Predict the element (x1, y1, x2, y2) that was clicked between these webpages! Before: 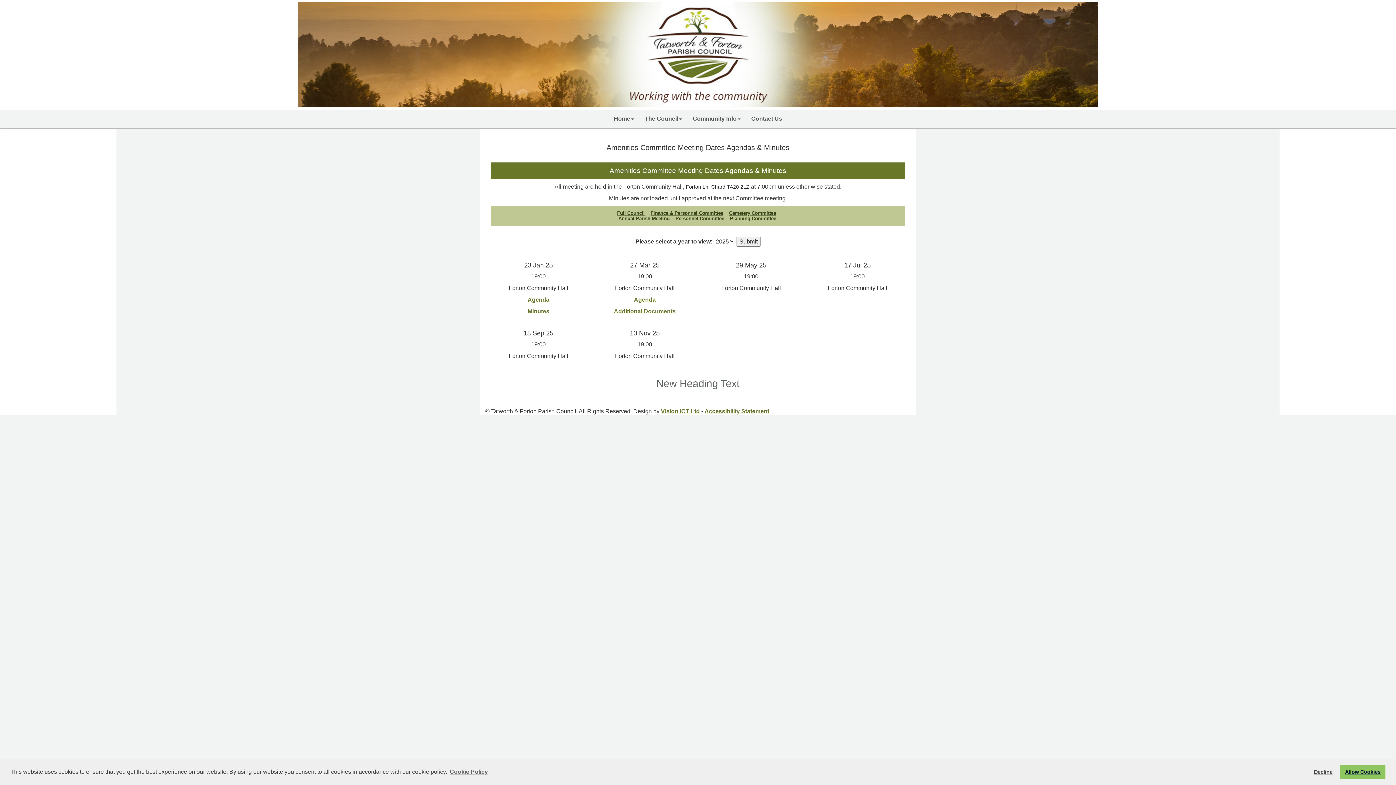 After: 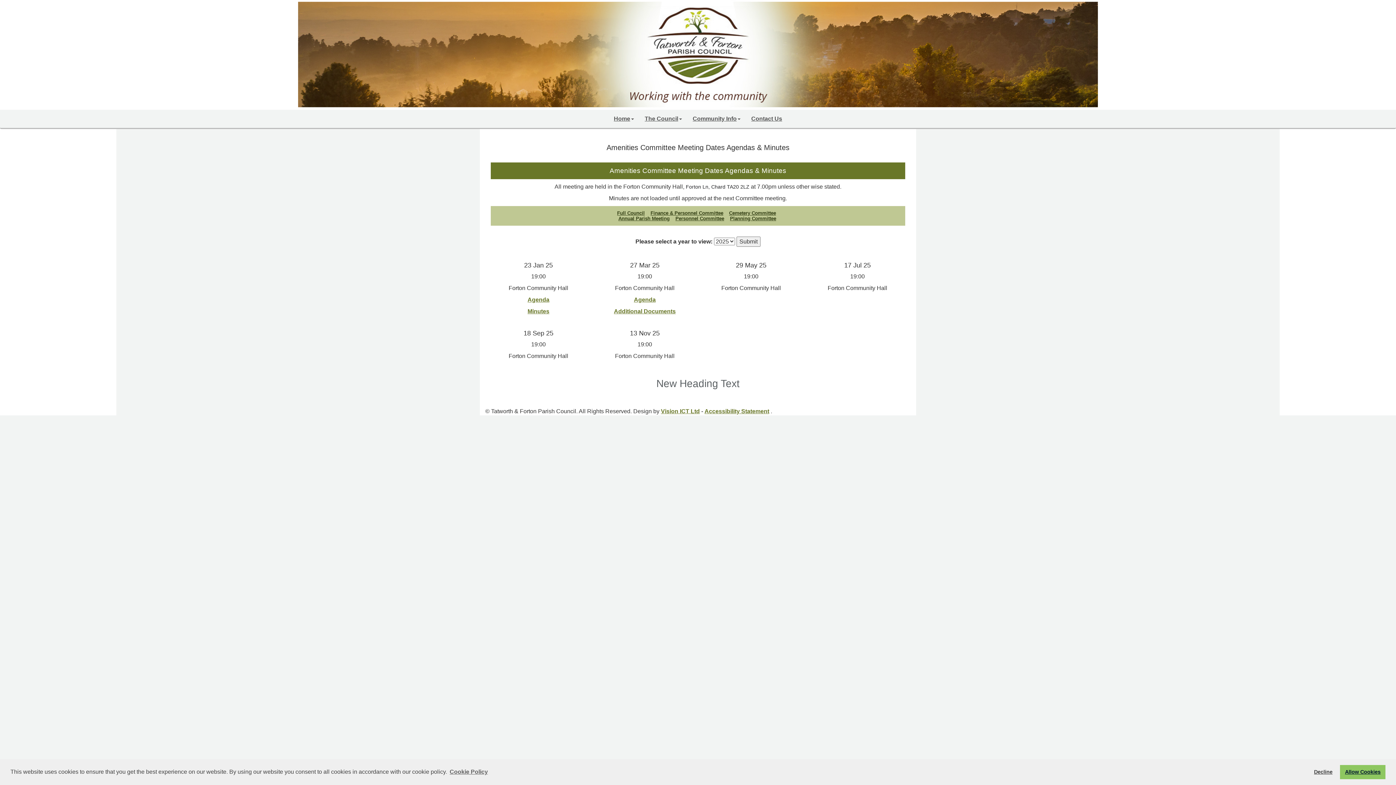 Action: bbox: (614, 308, 675, 314) label: Additional Documents